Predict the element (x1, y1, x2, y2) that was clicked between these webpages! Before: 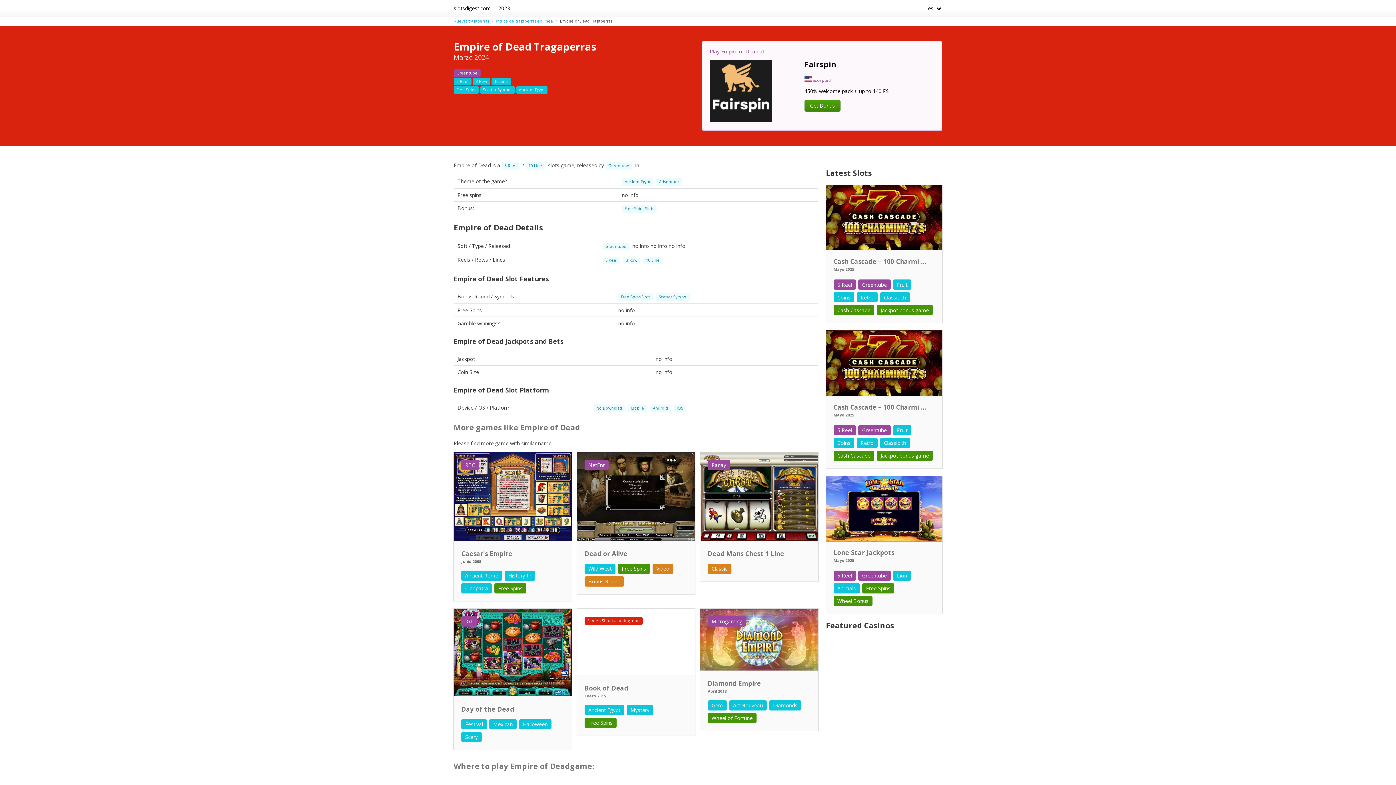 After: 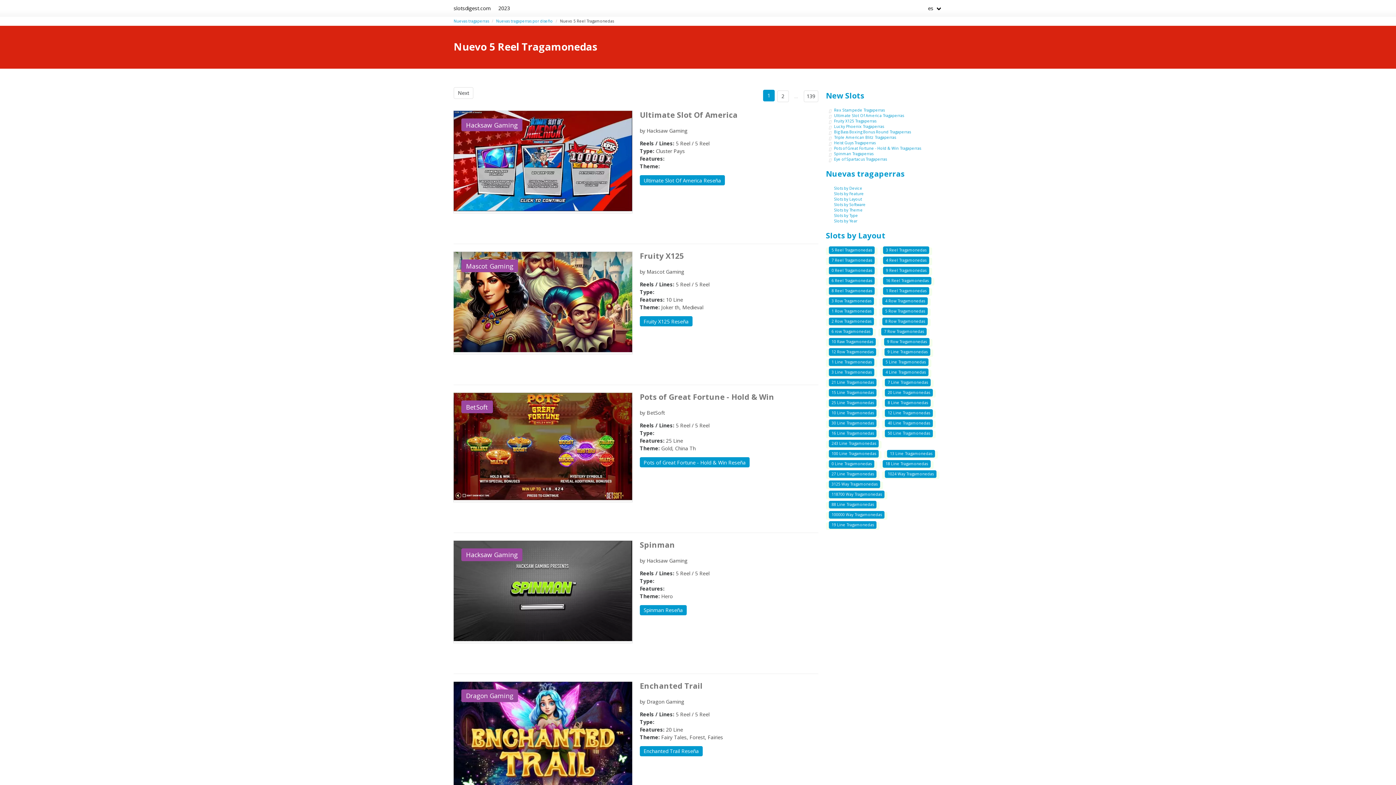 Action: label: 5 Reel bbox: (602, 256, 620, 263)